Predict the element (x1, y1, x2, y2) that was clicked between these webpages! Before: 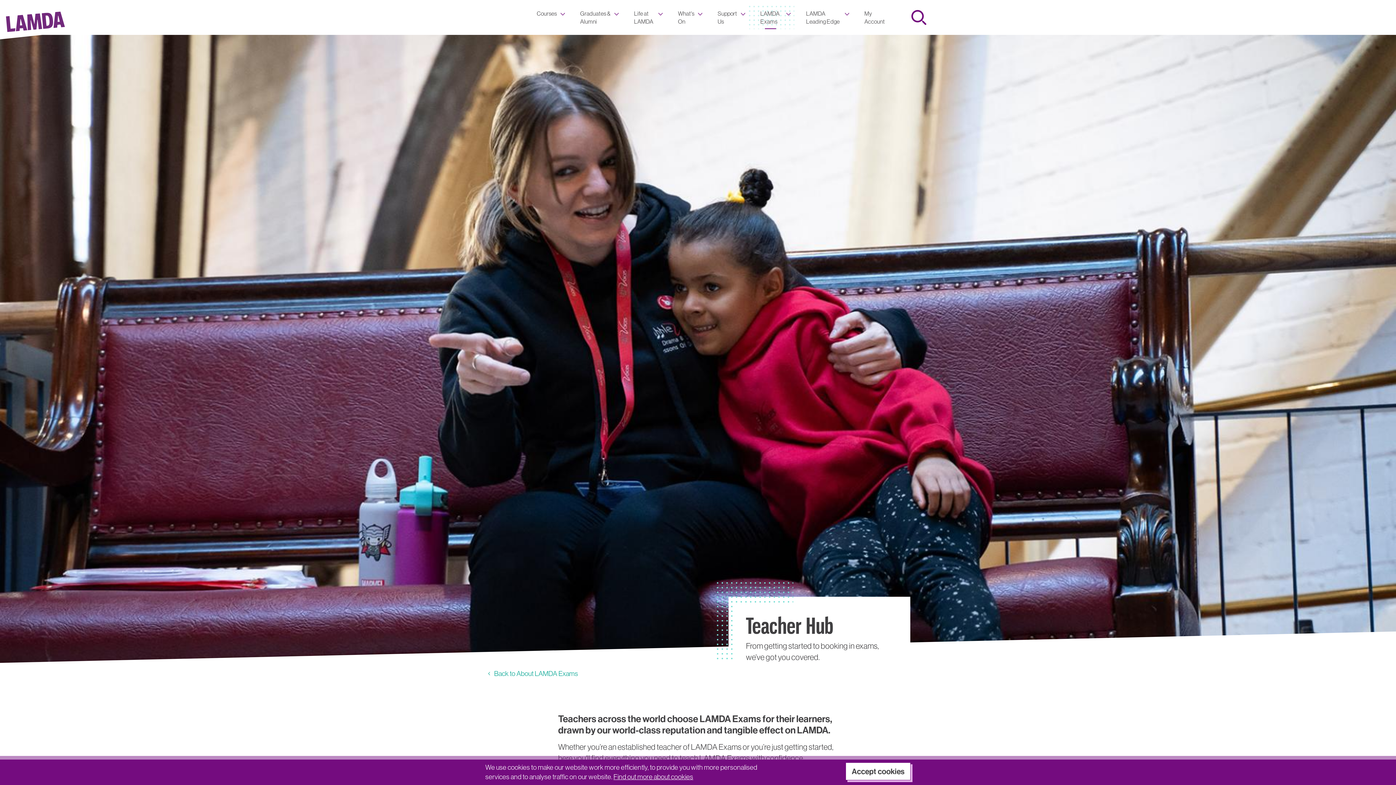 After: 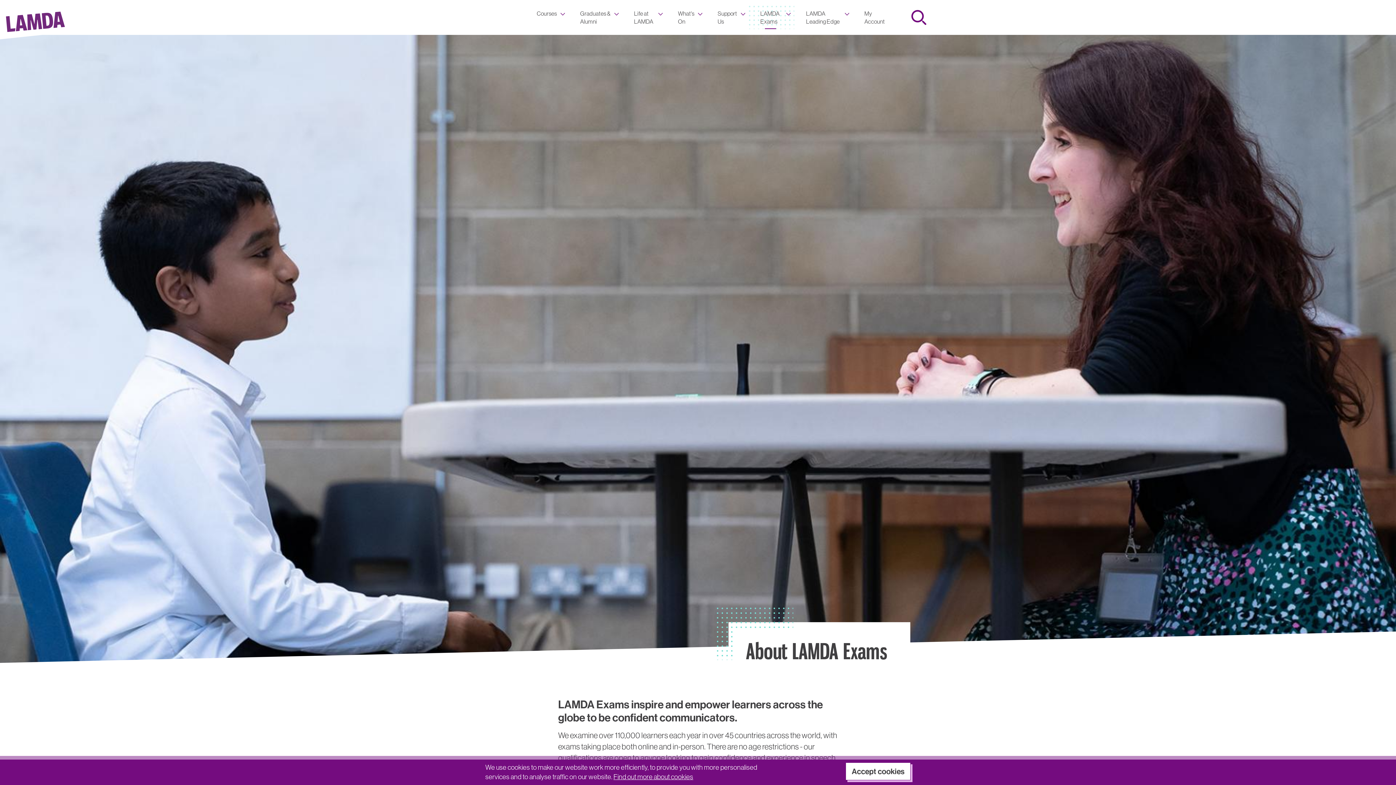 Action: label:  Back to About LAMDA Exams bbox: (485, 669, 581, 678)